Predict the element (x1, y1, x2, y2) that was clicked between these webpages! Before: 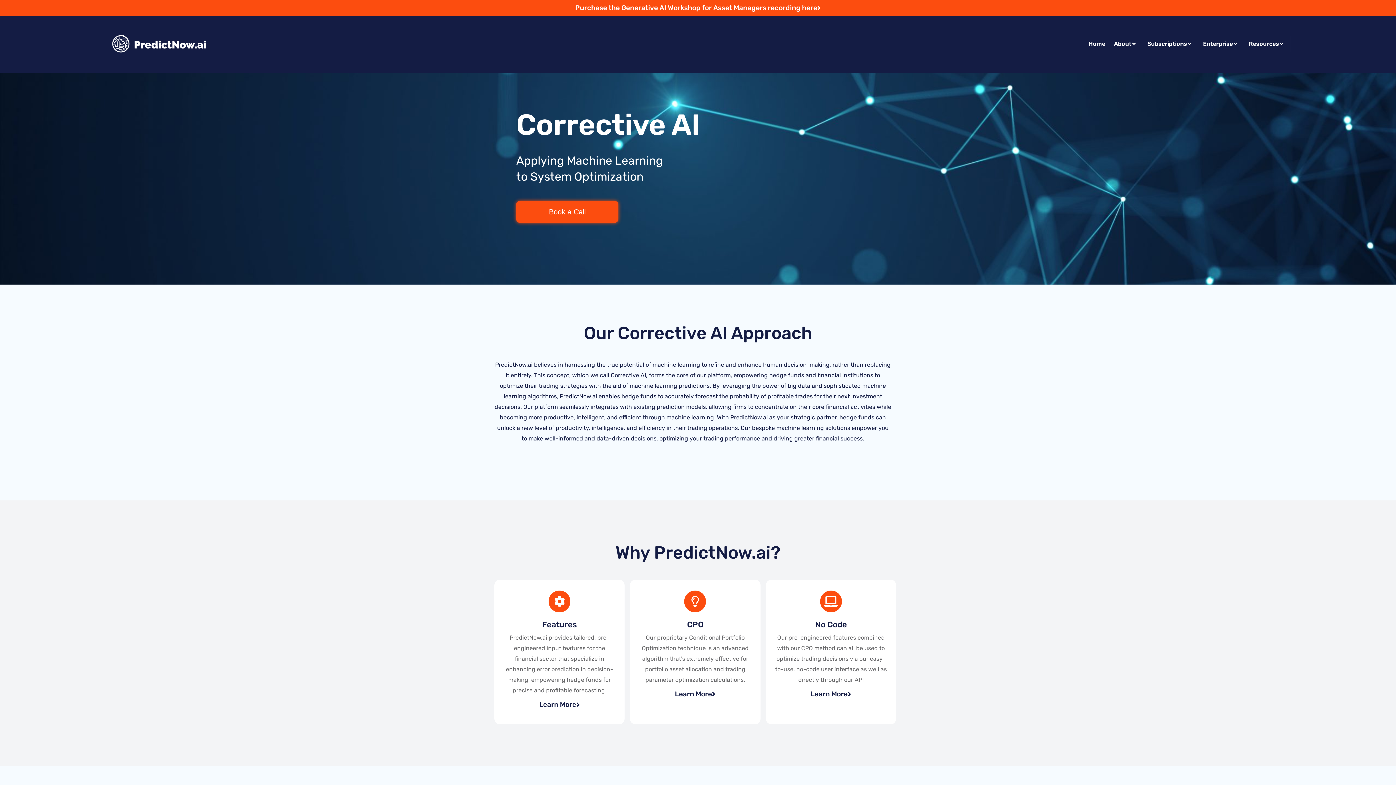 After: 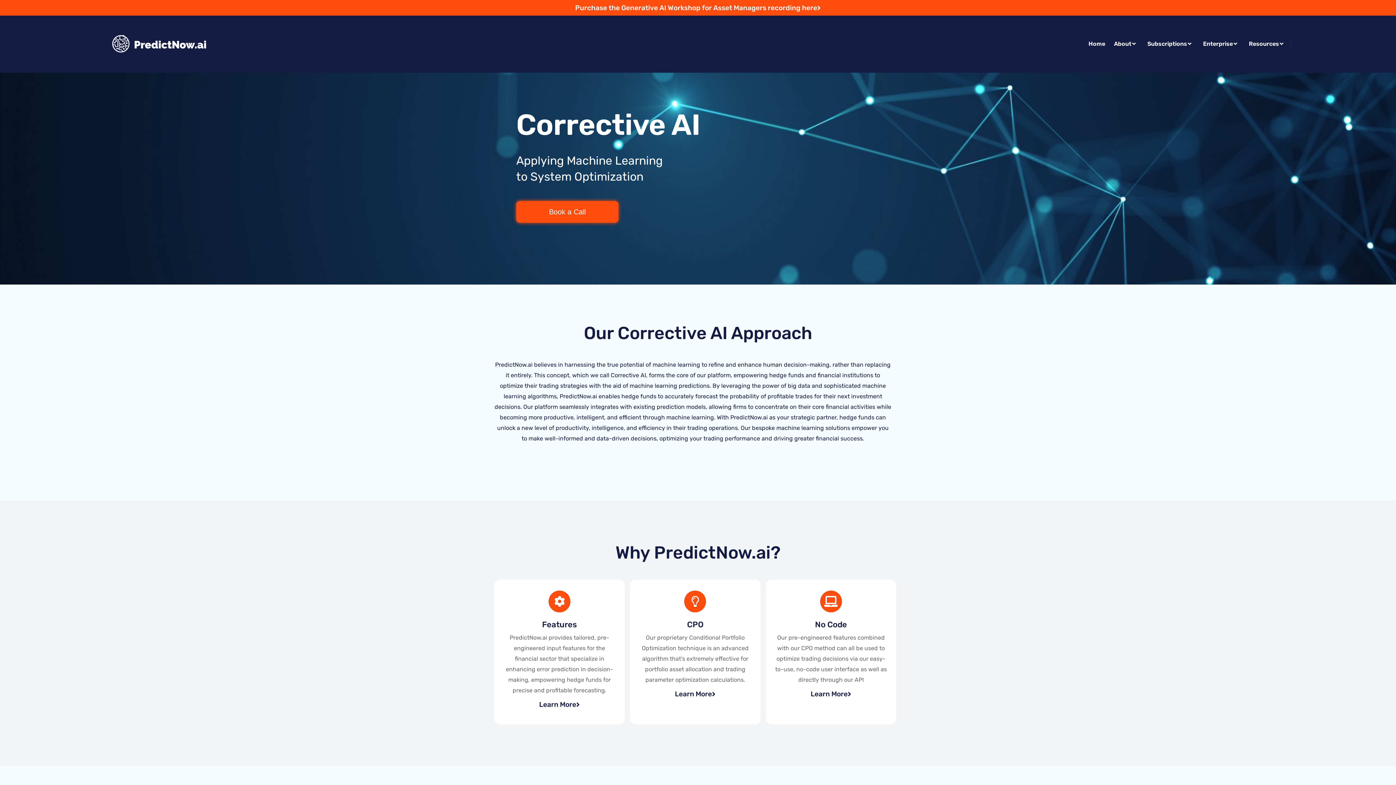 Action: bbox: (1084, 35, 1109, 52) label: Home